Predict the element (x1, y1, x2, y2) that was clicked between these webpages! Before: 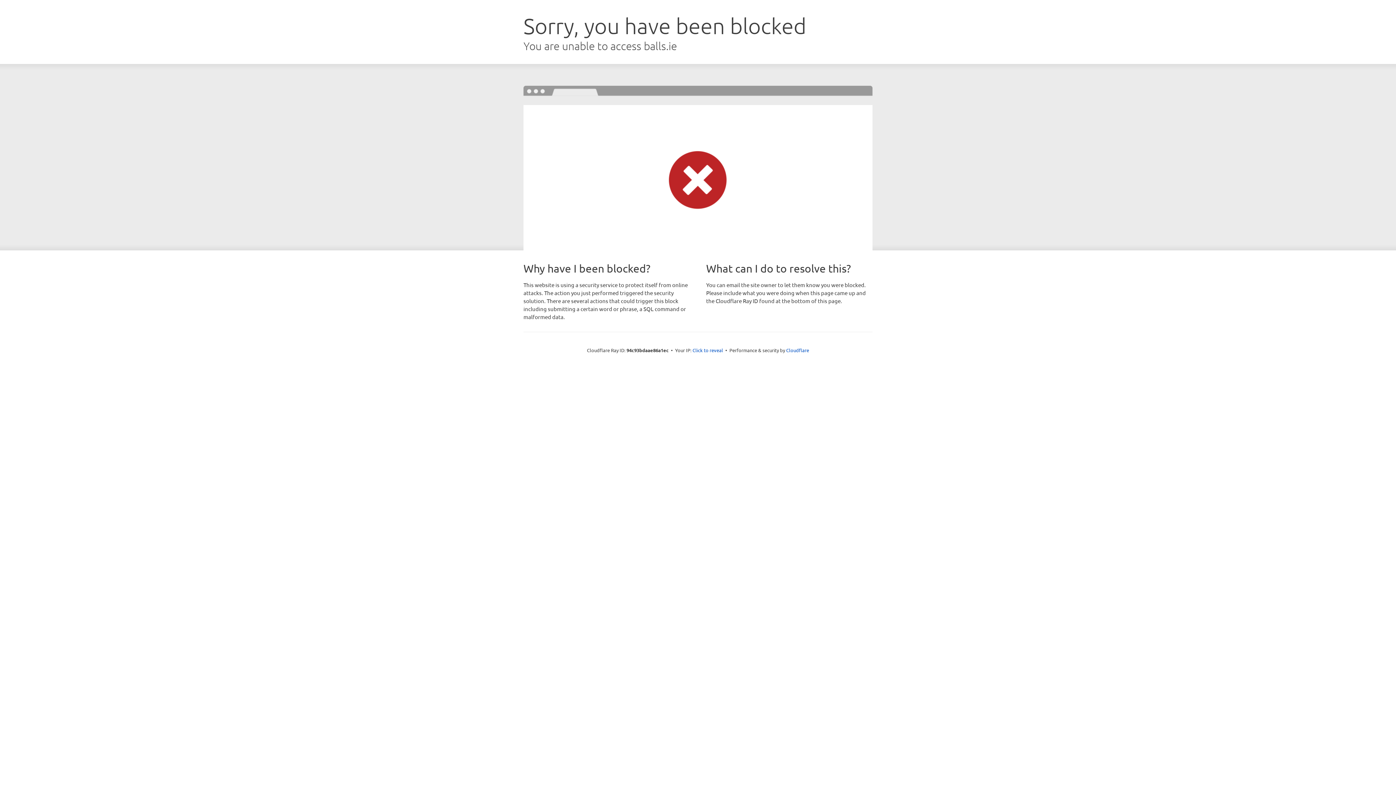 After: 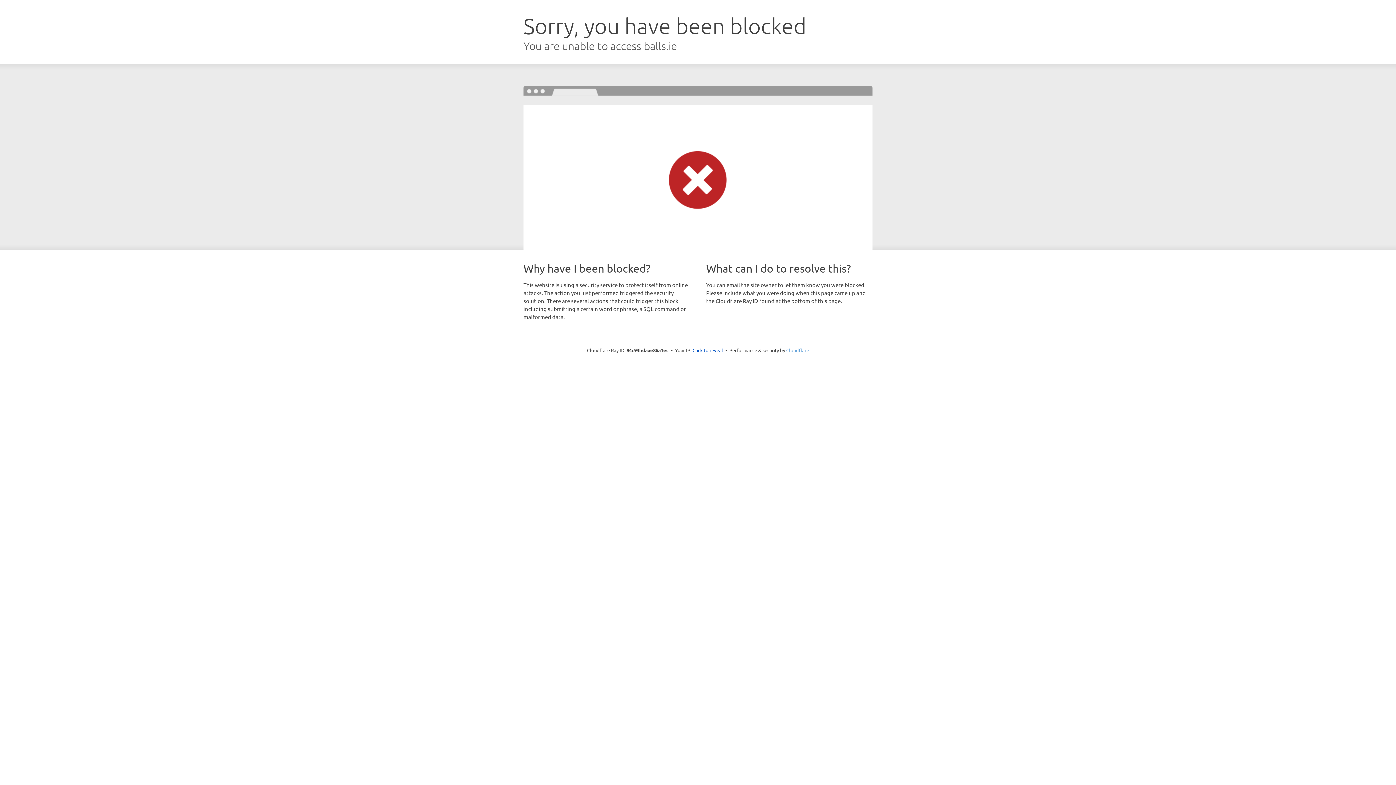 Action: label: Cloudflare bbox: (786, 347, 809, 353)